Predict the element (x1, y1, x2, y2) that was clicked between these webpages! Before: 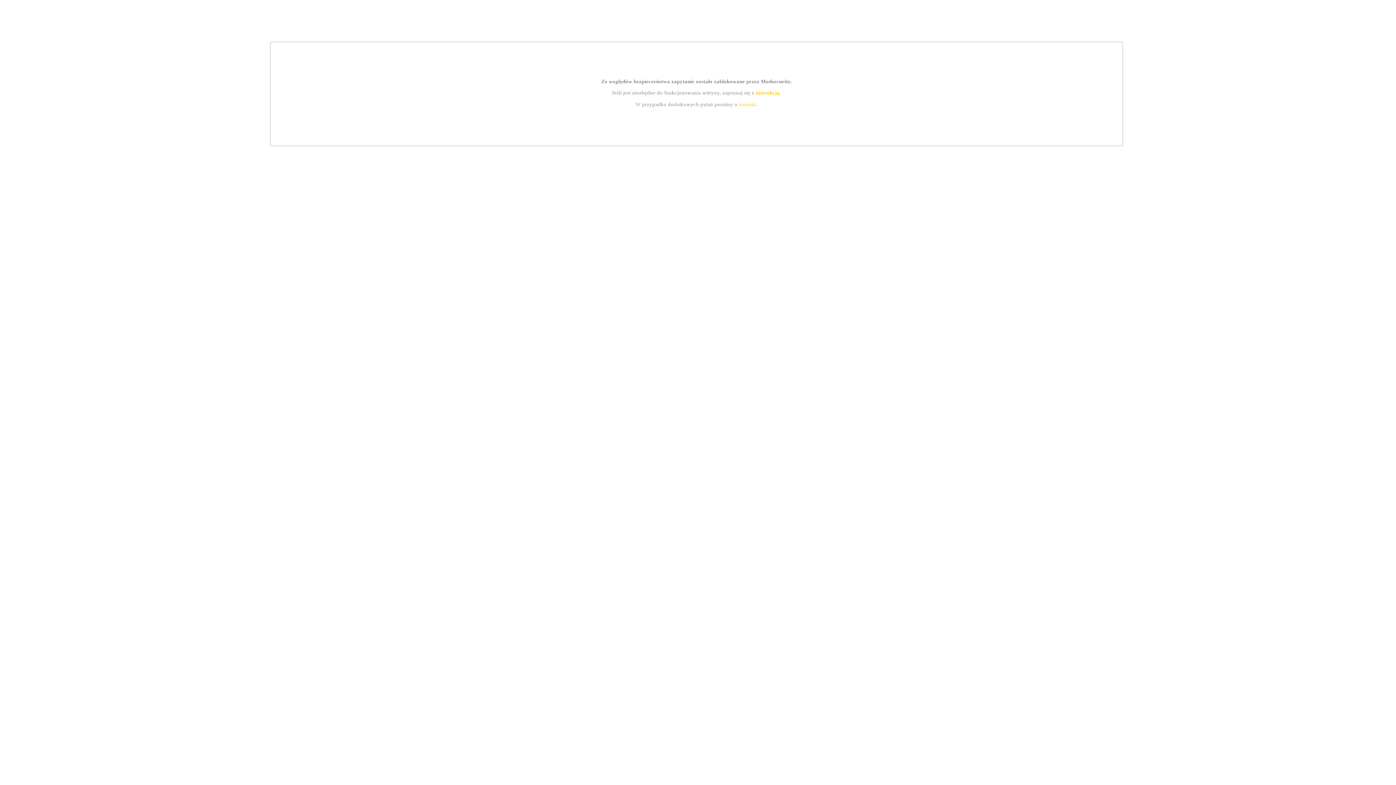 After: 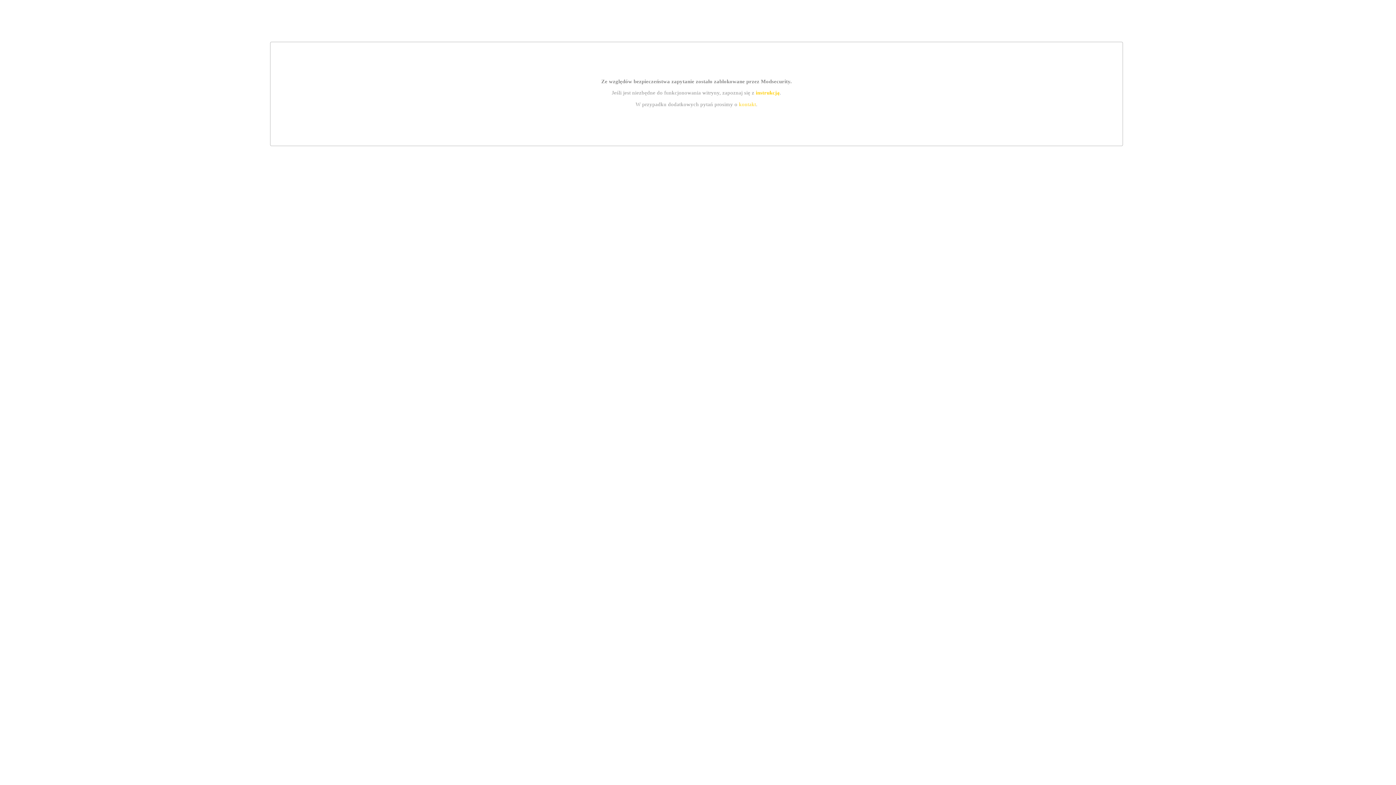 Action: label: instrukcją bbox: (755, 89, 779, 95)